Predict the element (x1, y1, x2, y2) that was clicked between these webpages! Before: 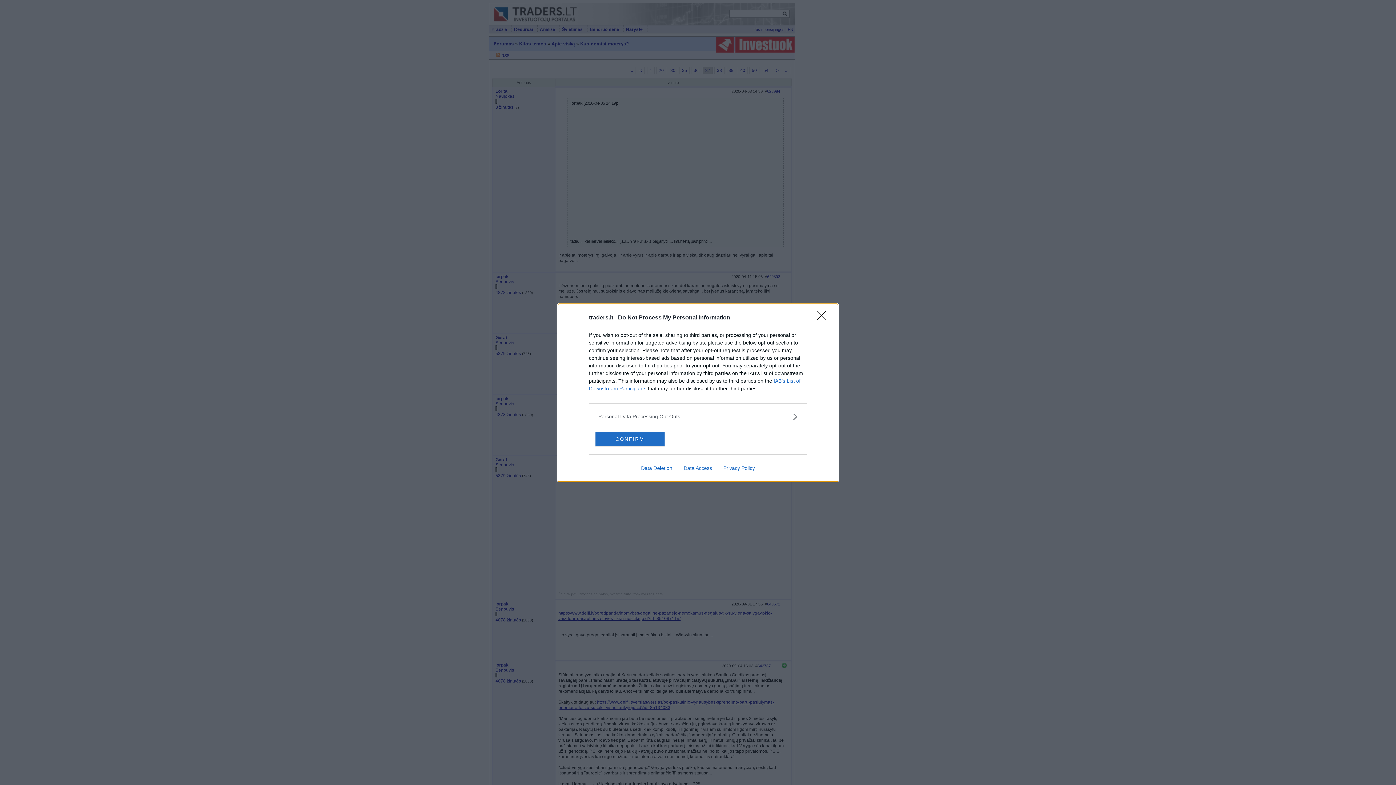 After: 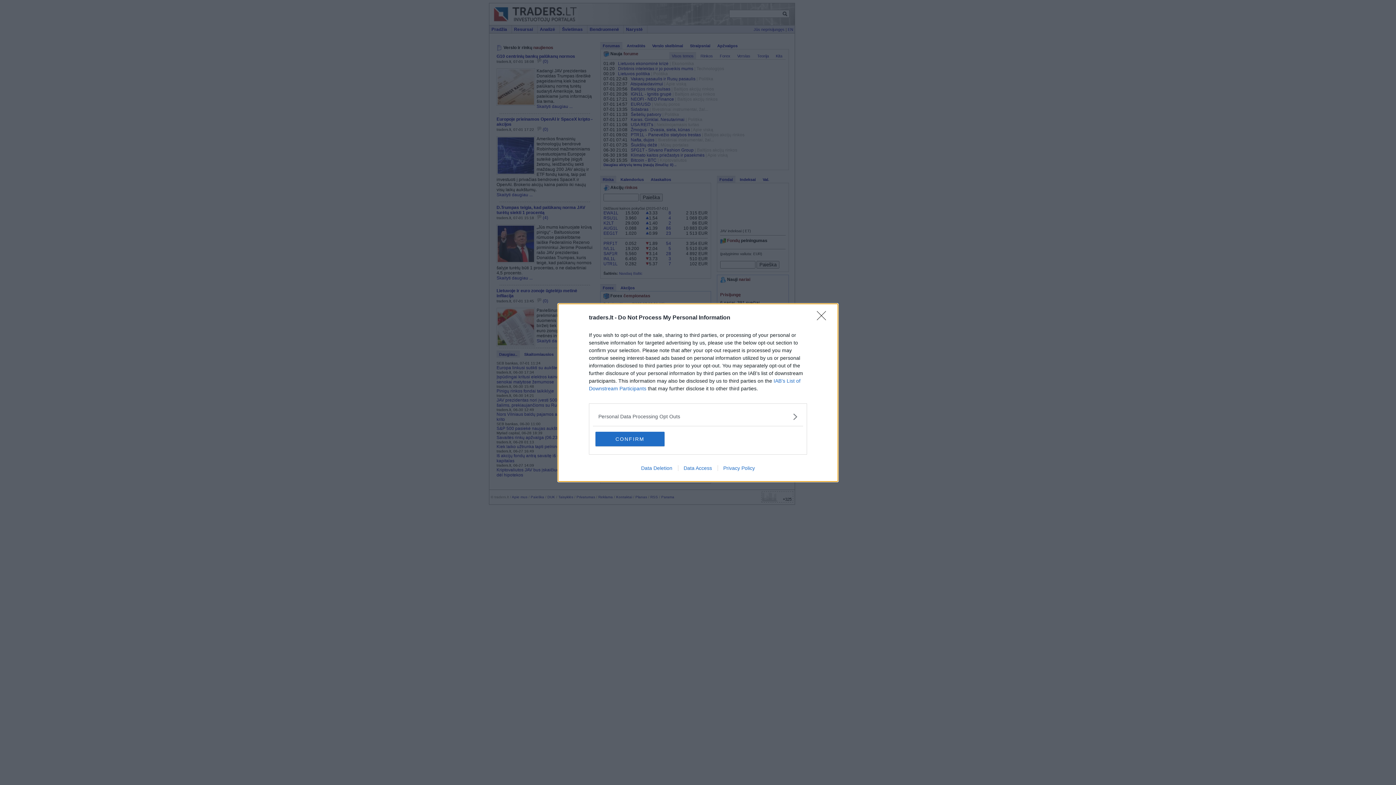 Action: bbox: (717, 465, 760, 471) label: Privacy Policy